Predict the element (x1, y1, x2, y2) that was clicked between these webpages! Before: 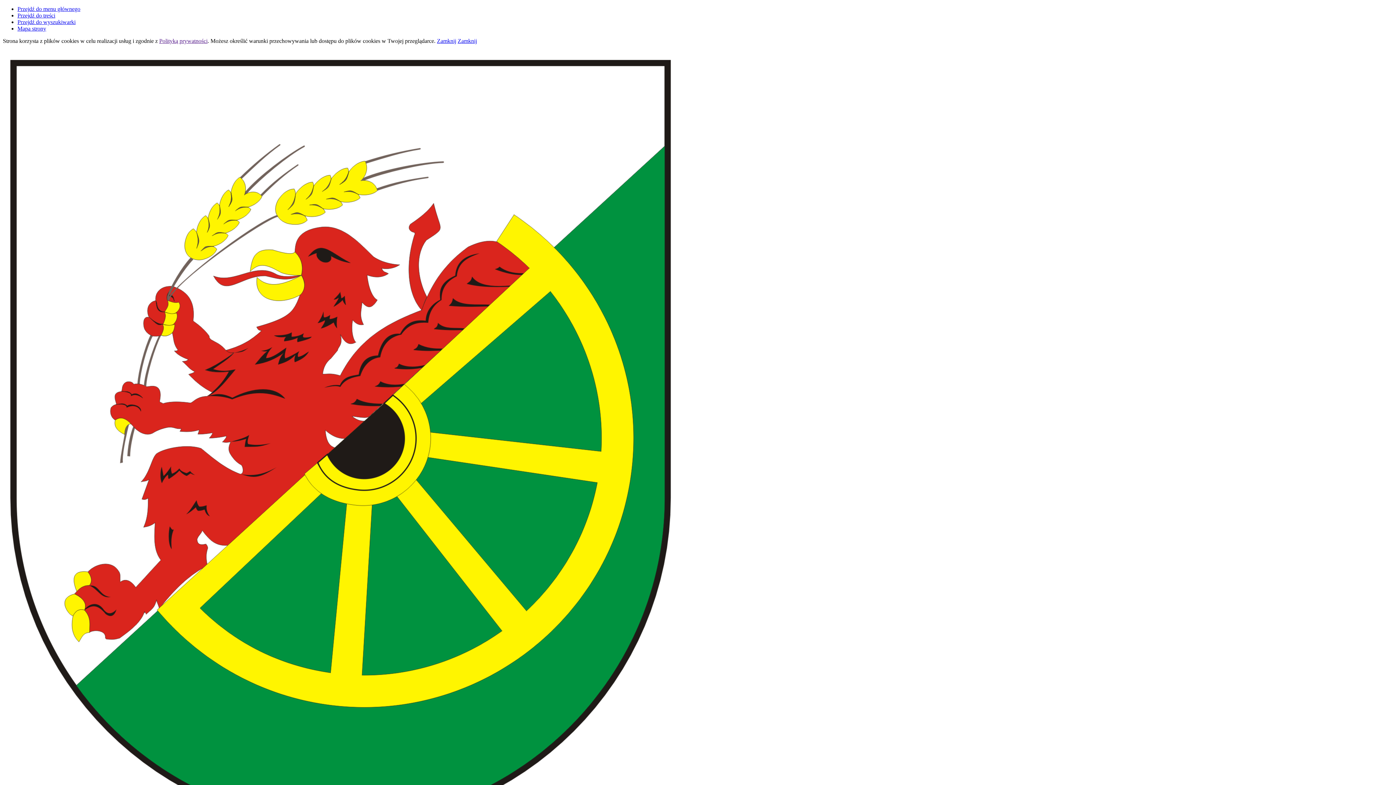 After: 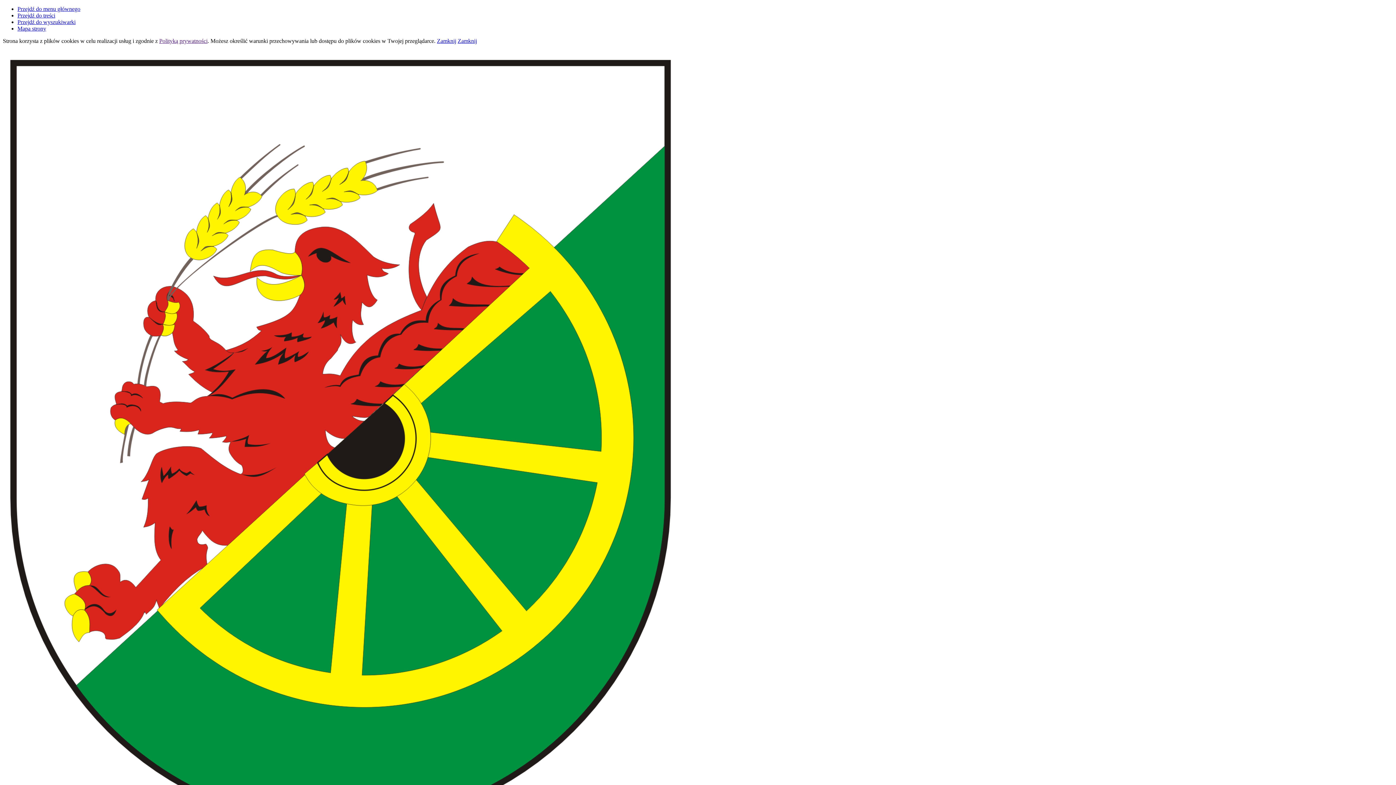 Action: bbox: (437, 37, 456, 44) label: Zamknij